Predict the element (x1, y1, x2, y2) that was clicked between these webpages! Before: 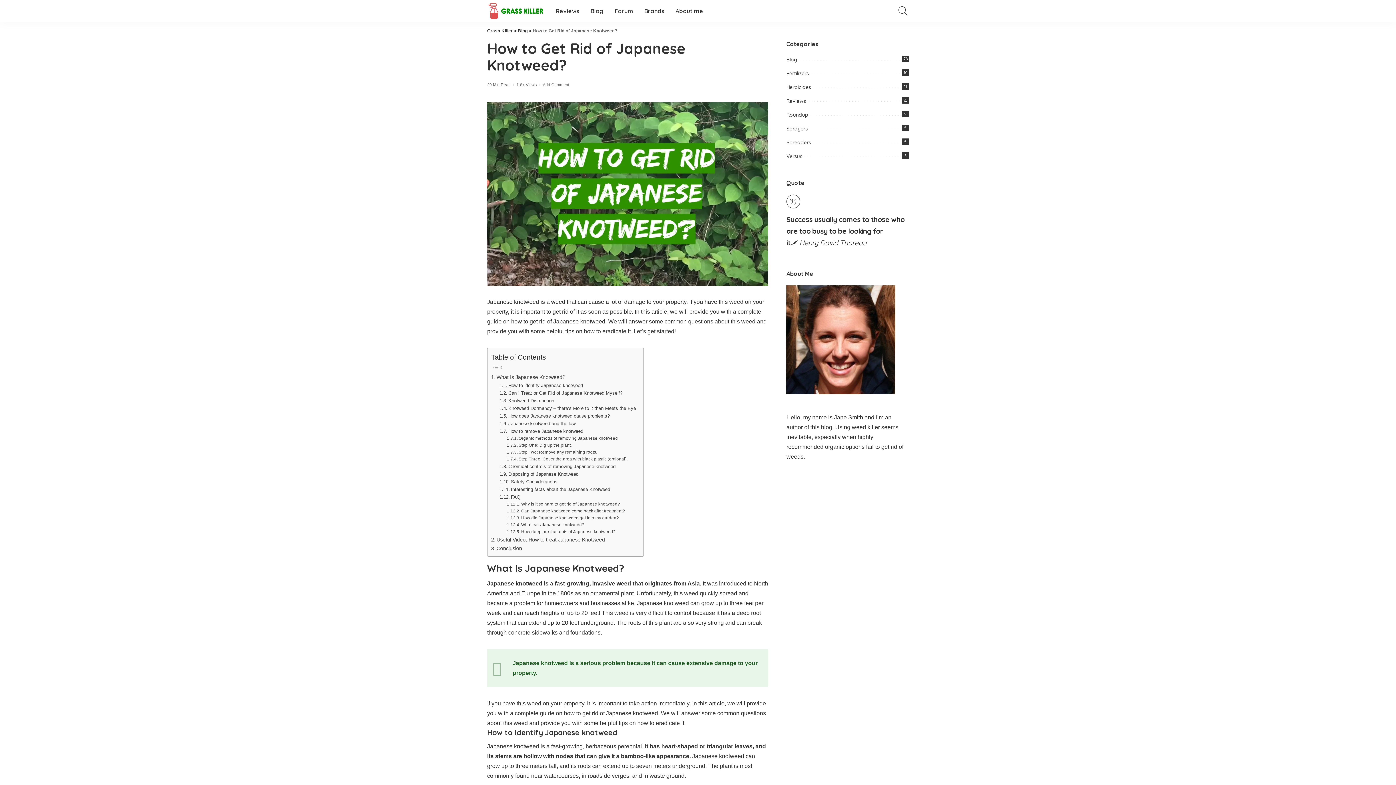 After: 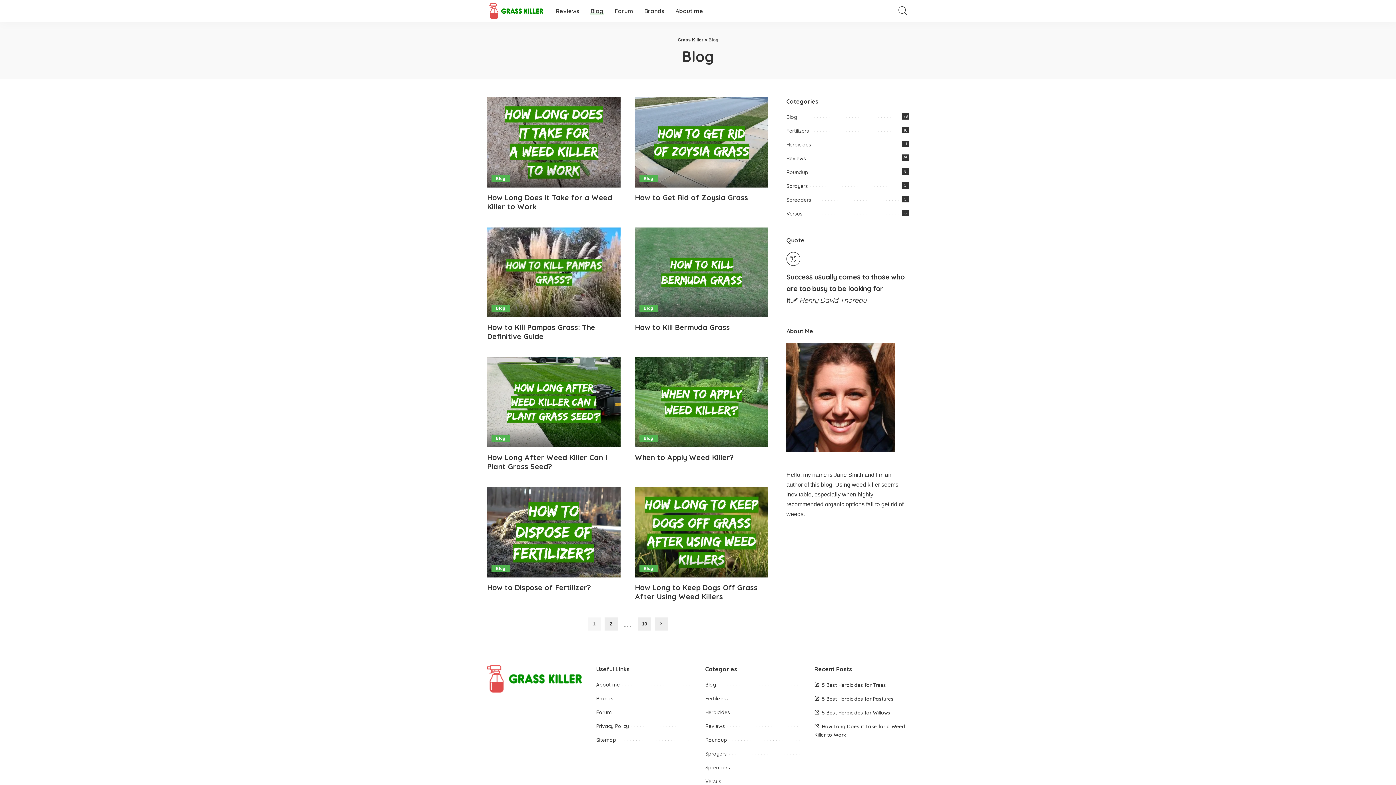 Action: label: Blog bbox: (585, 0, 609, 21)